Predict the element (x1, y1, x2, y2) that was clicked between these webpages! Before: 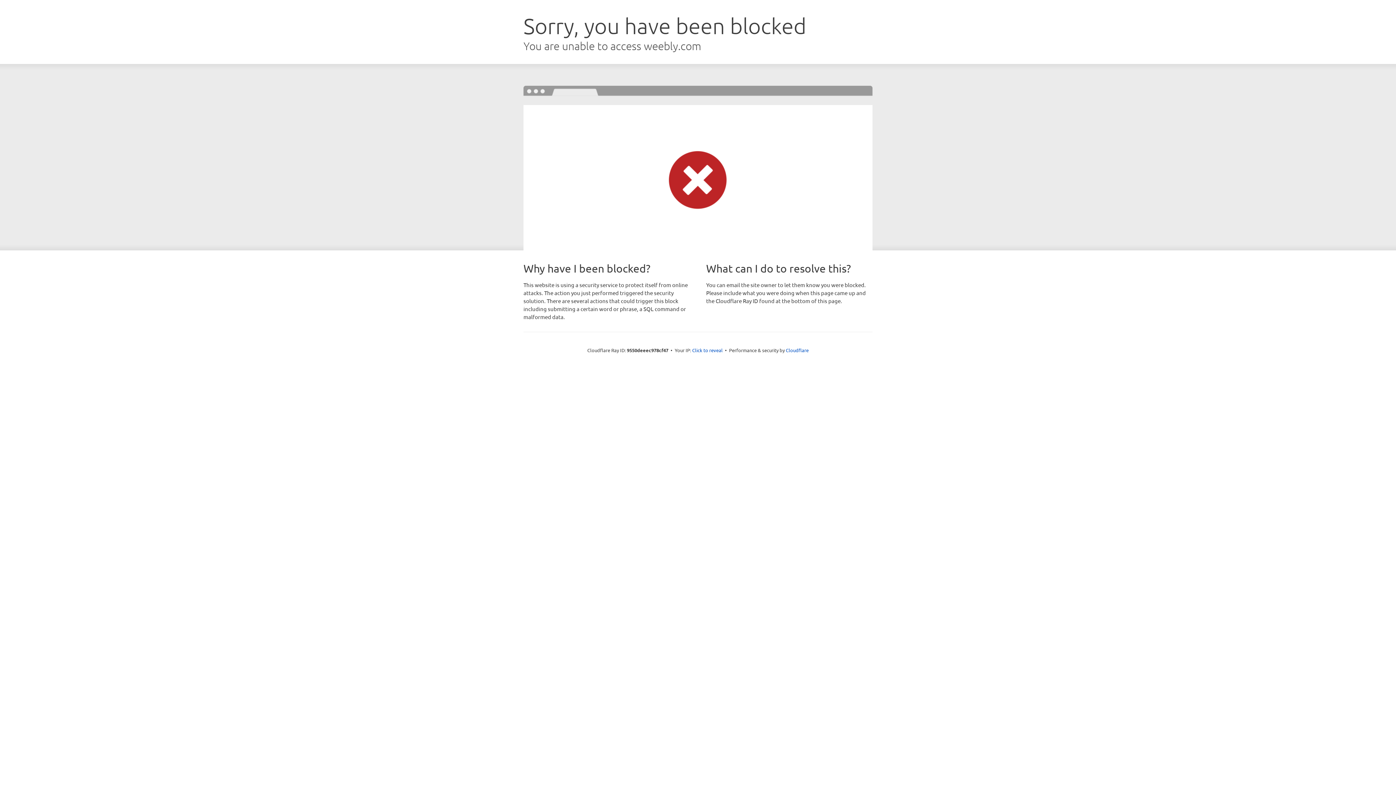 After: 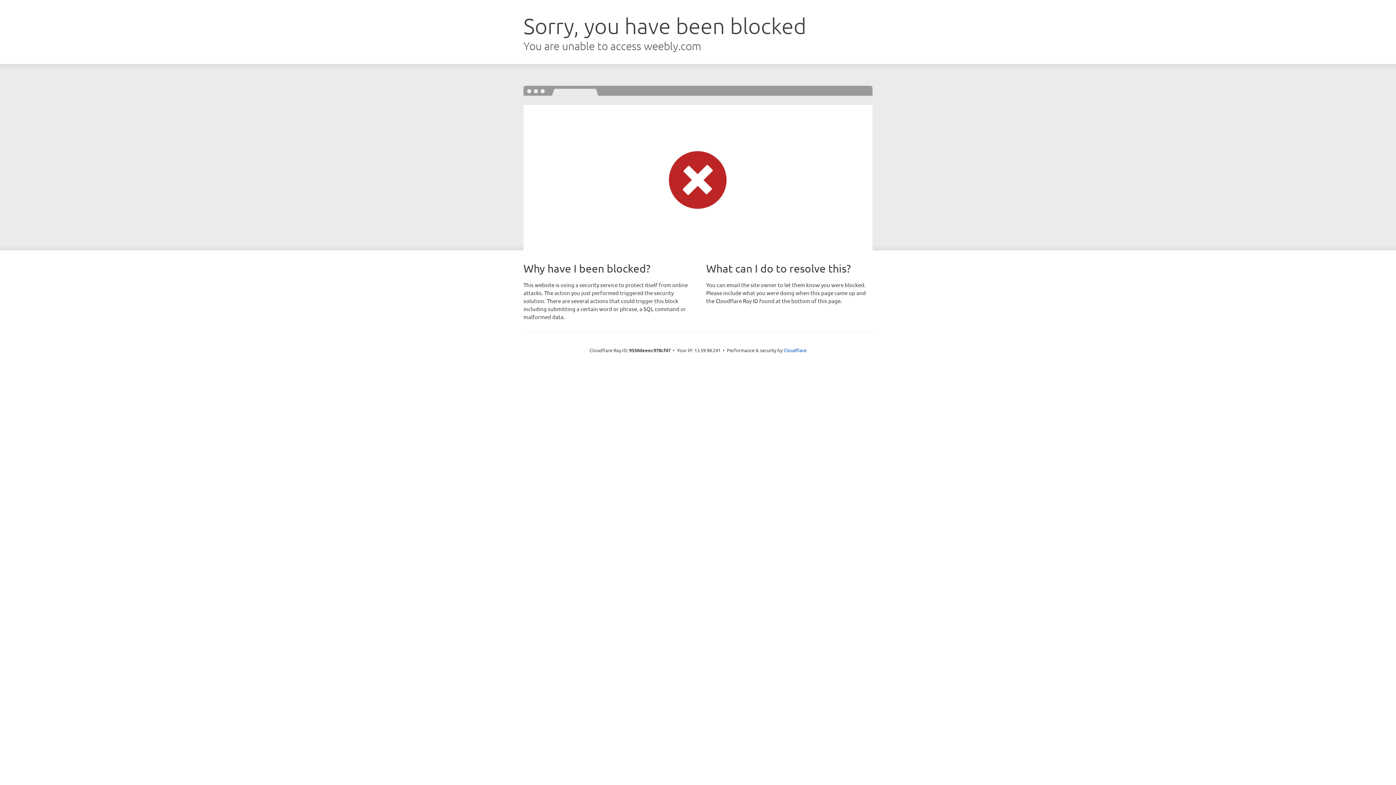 Action: label: Click to reveal bbox: (692, 346, 722, 353)